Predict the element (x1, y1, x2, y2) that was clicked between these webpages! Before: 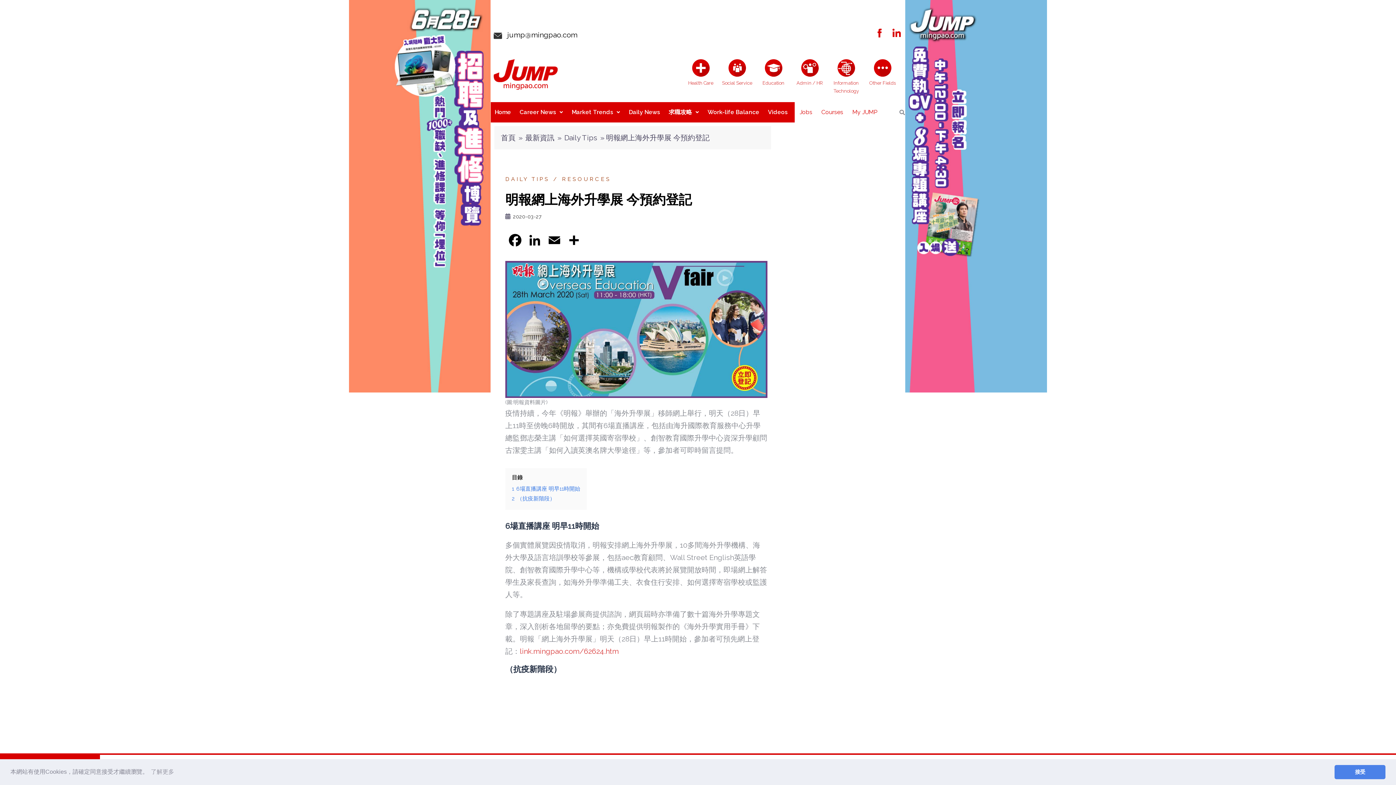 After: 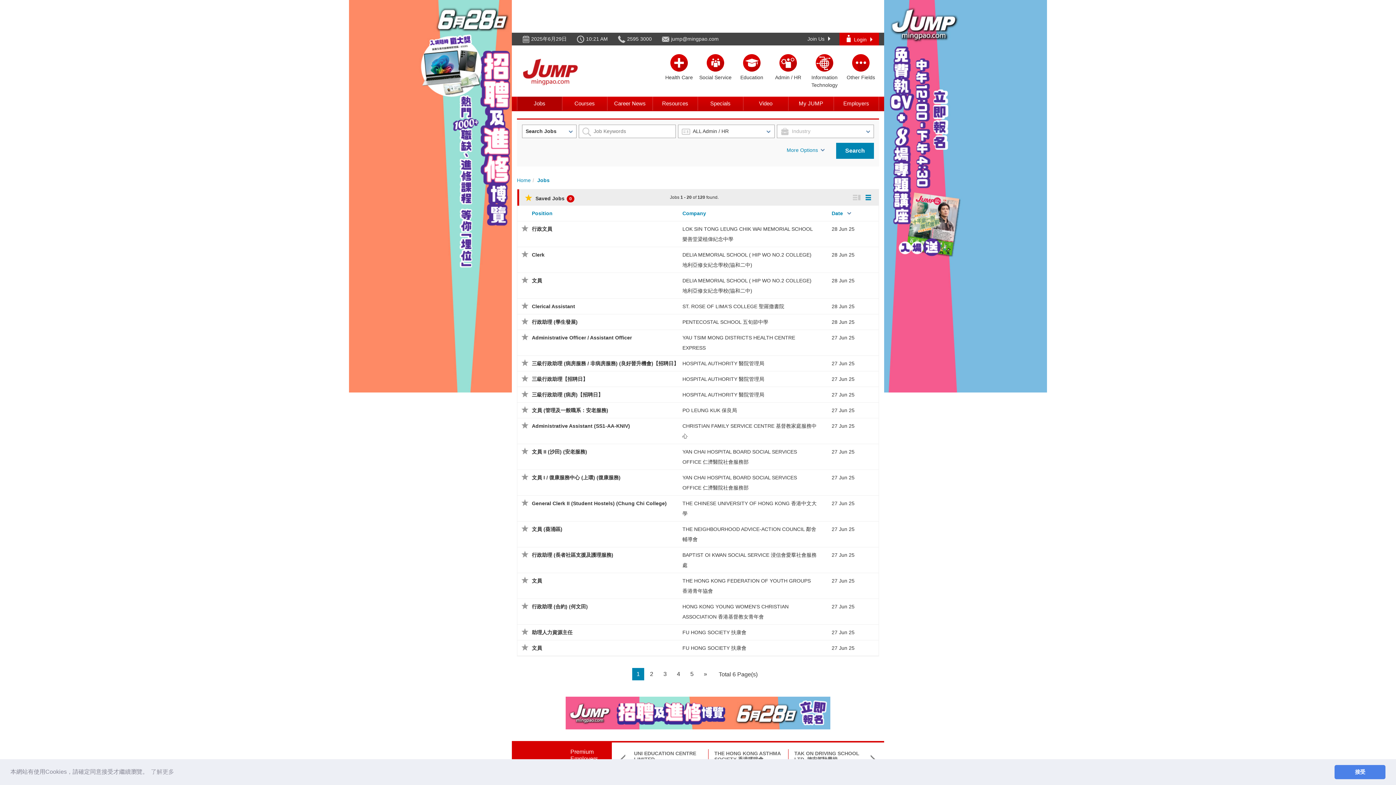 Action: bbox: (793, 72, 826, 87) label: Admin / HR